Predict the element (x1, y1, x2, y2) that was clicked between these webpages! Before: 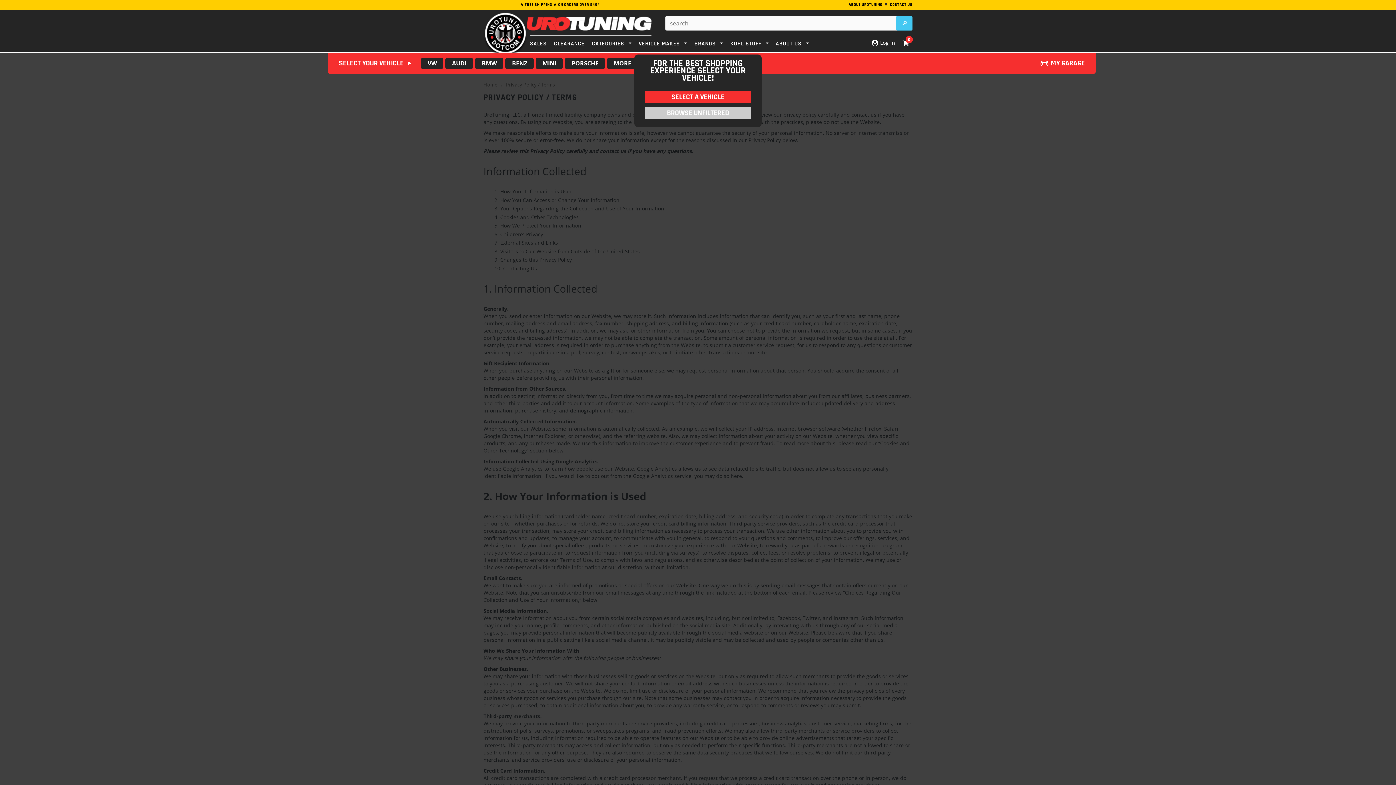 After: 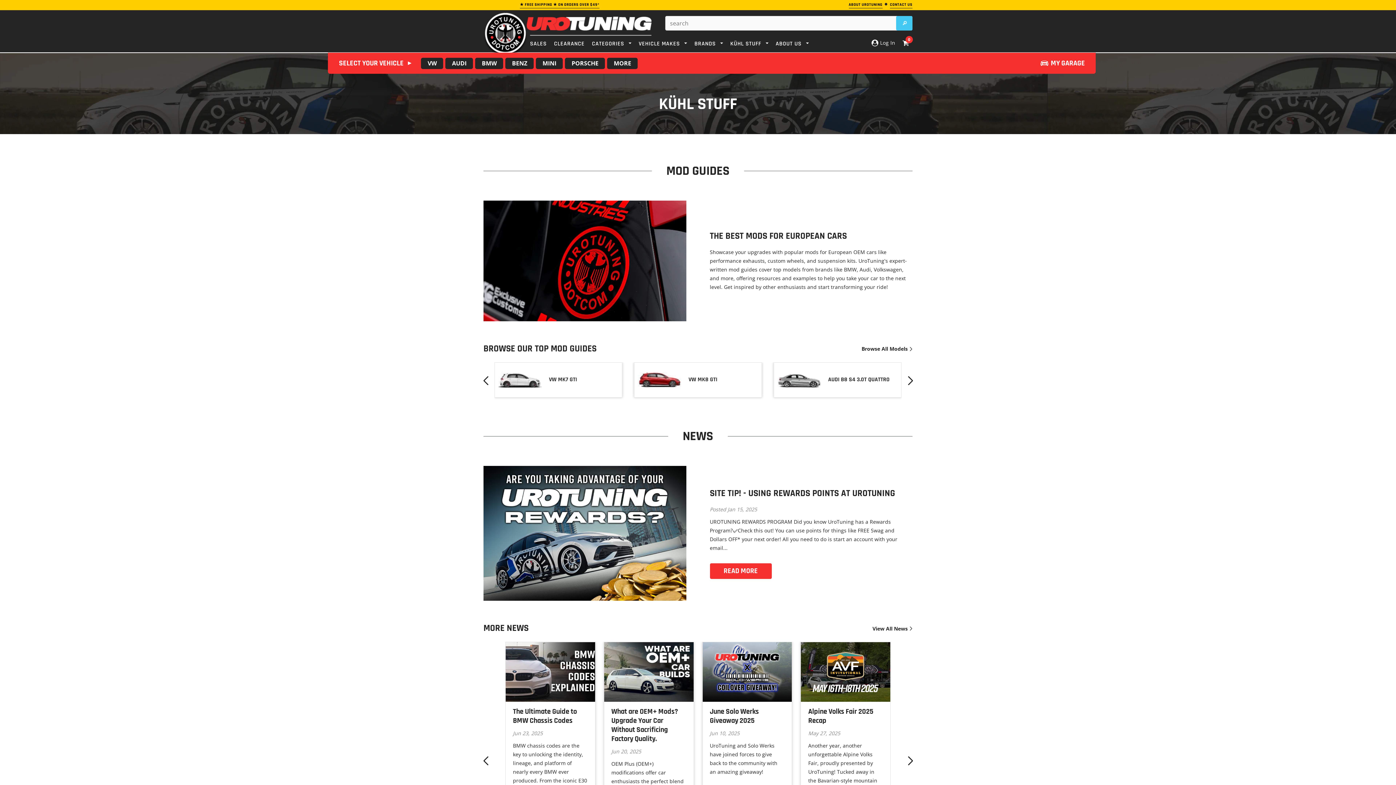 Action: label: KÜHL STUFF  bbox: (730, 40, 768, 47)